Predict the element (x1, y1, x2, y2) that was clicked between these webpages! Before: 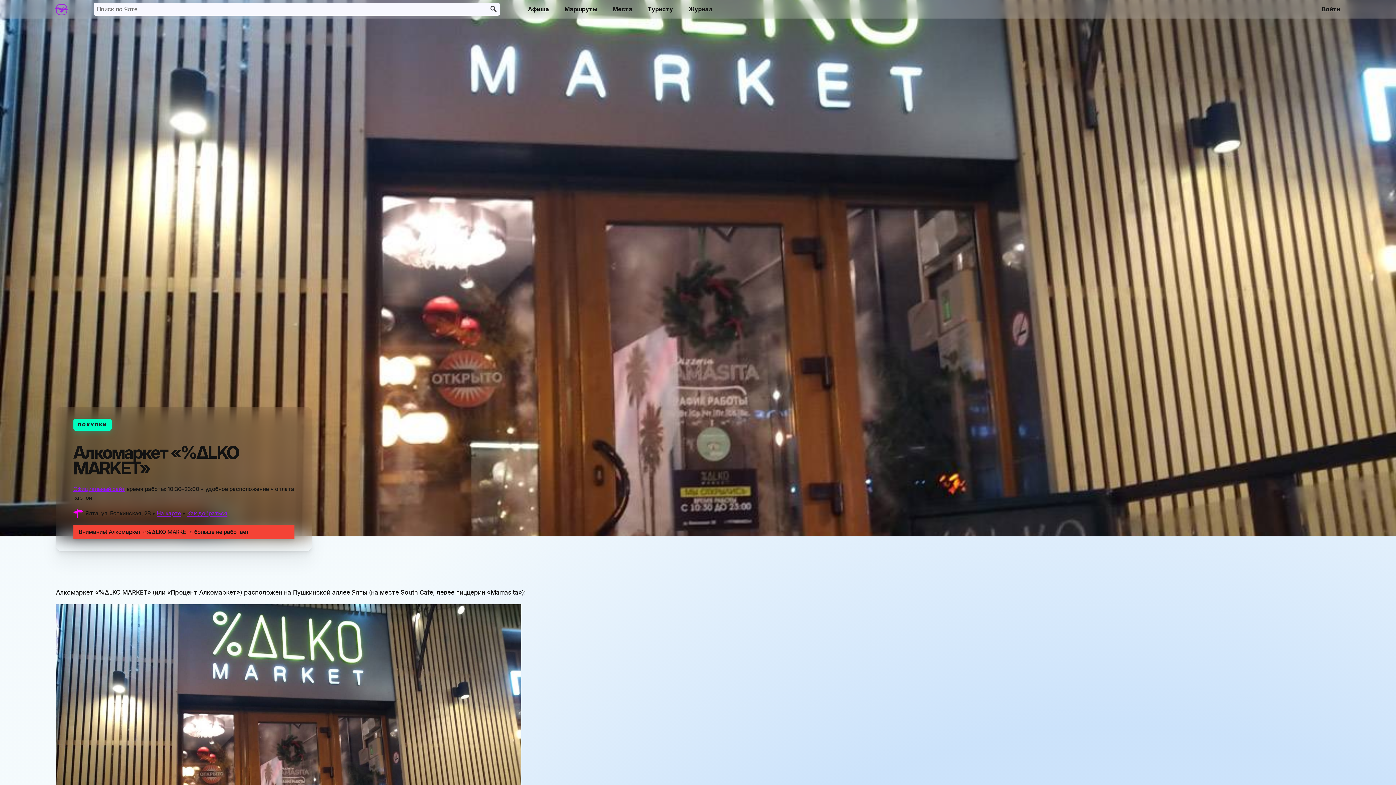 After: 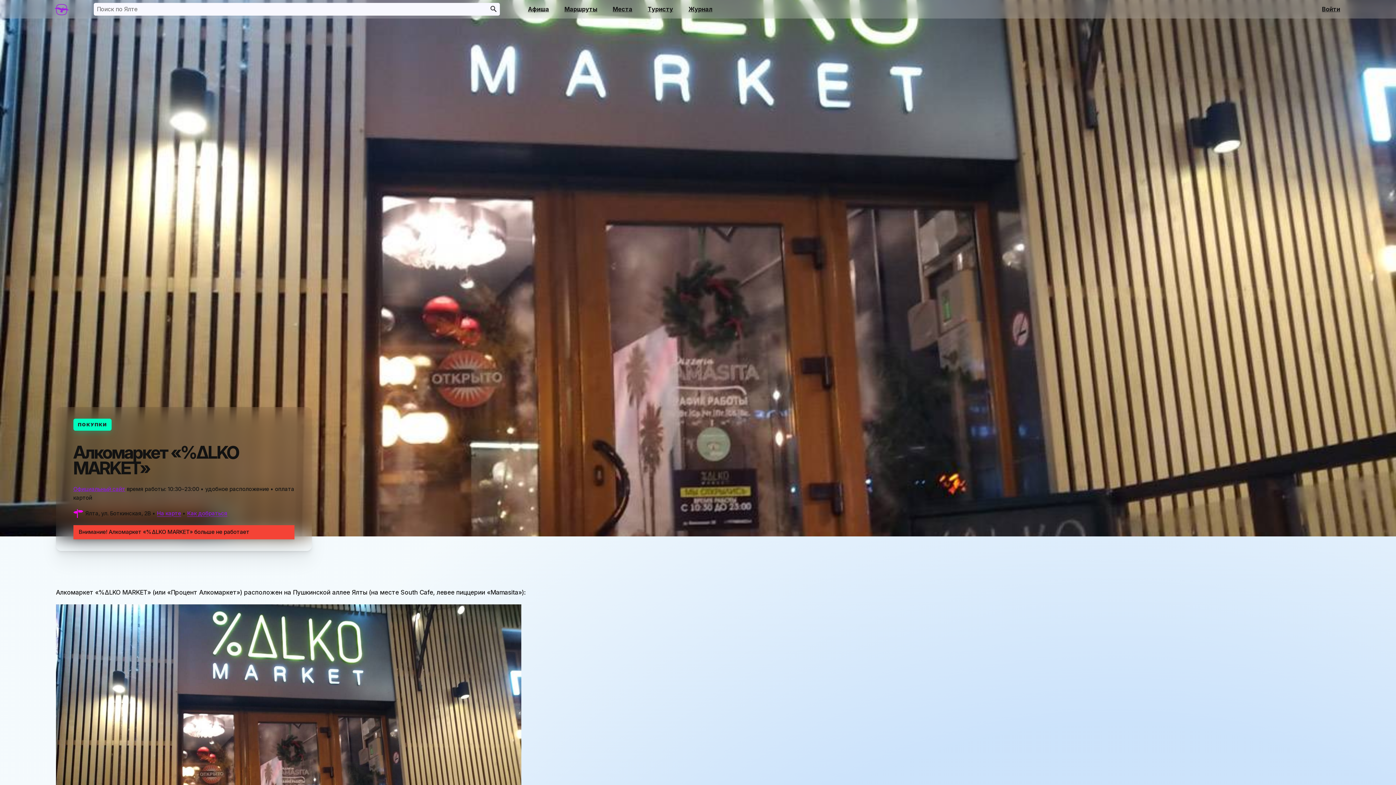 Action: label: Официальный сайт bbox: (73, 485, 125, 492)